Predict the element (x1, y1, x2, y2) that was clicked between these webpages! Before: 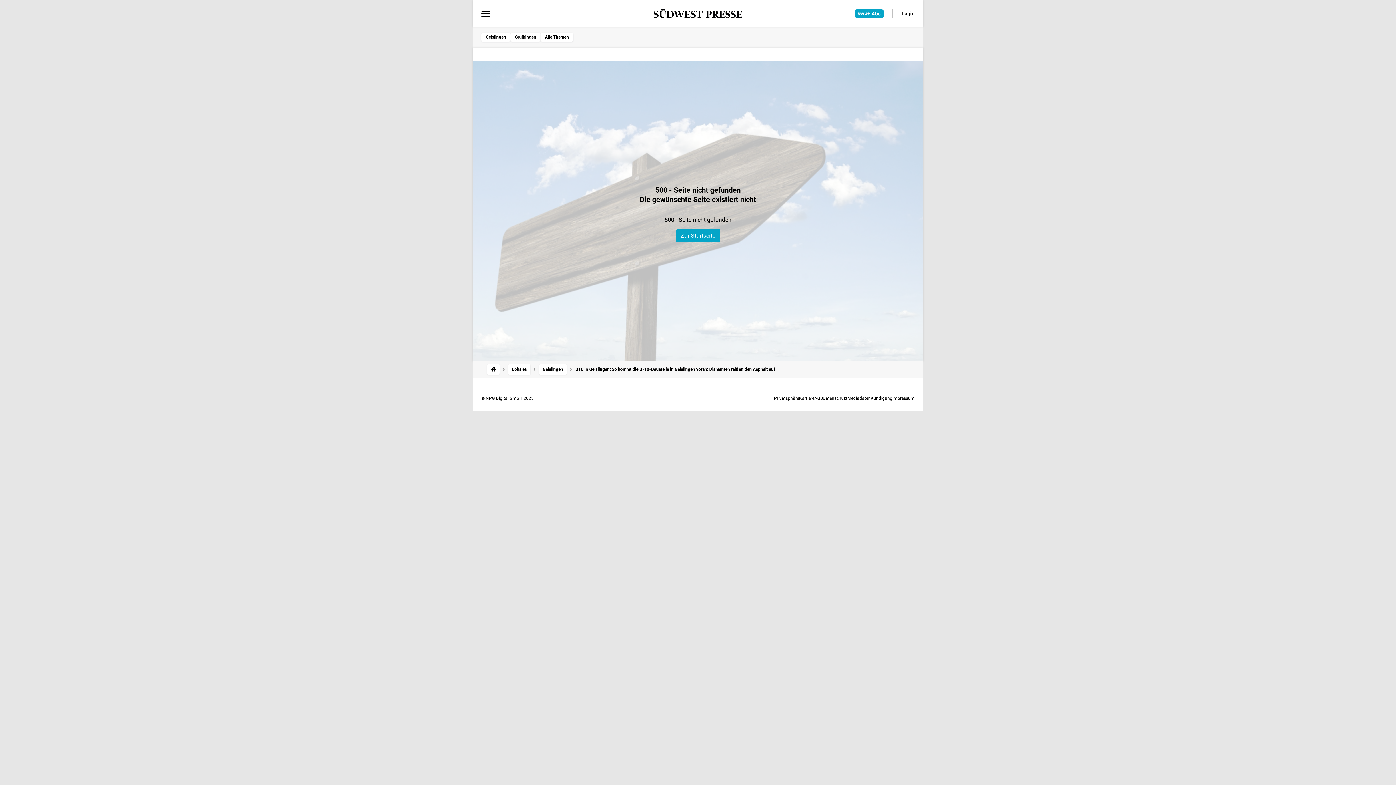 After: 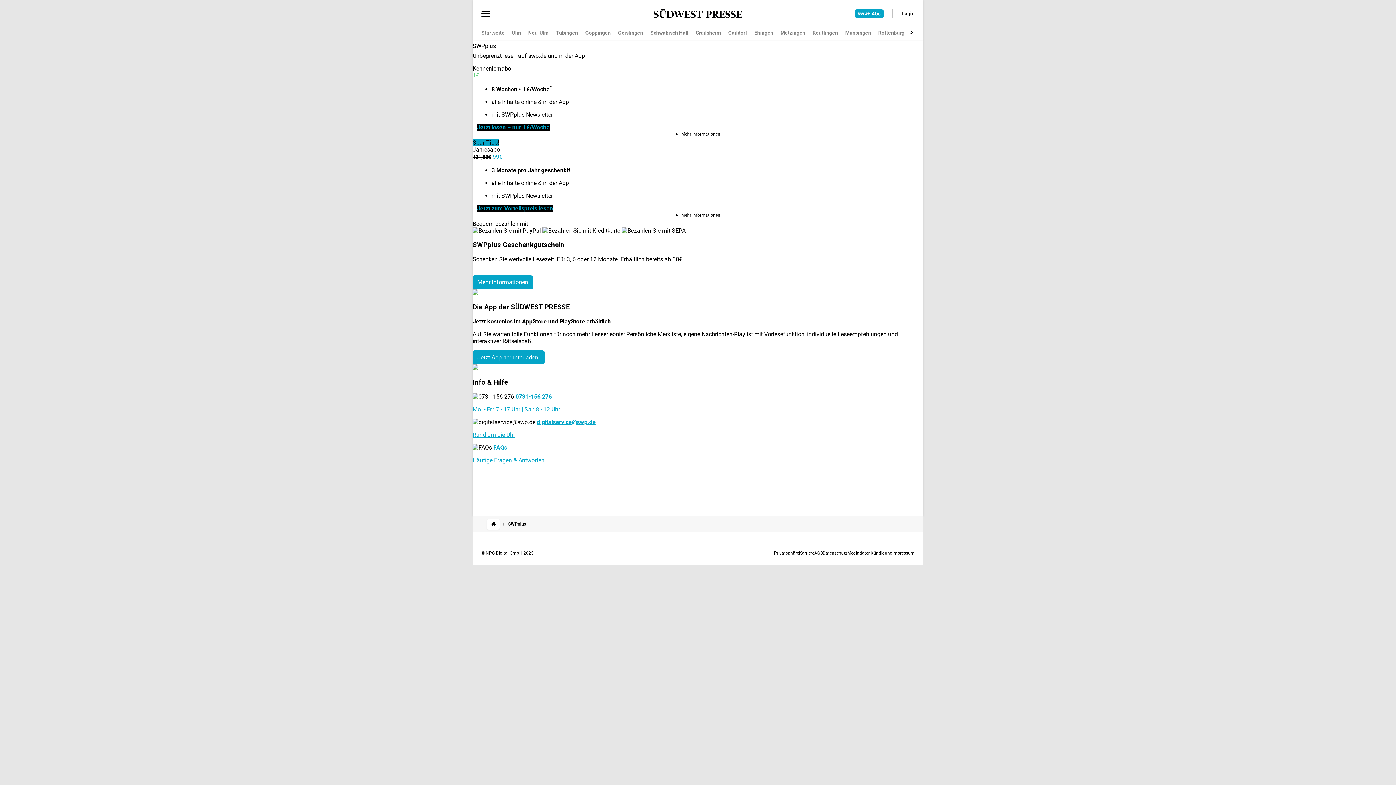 Action: bbox: (854, 9, 884, 17)